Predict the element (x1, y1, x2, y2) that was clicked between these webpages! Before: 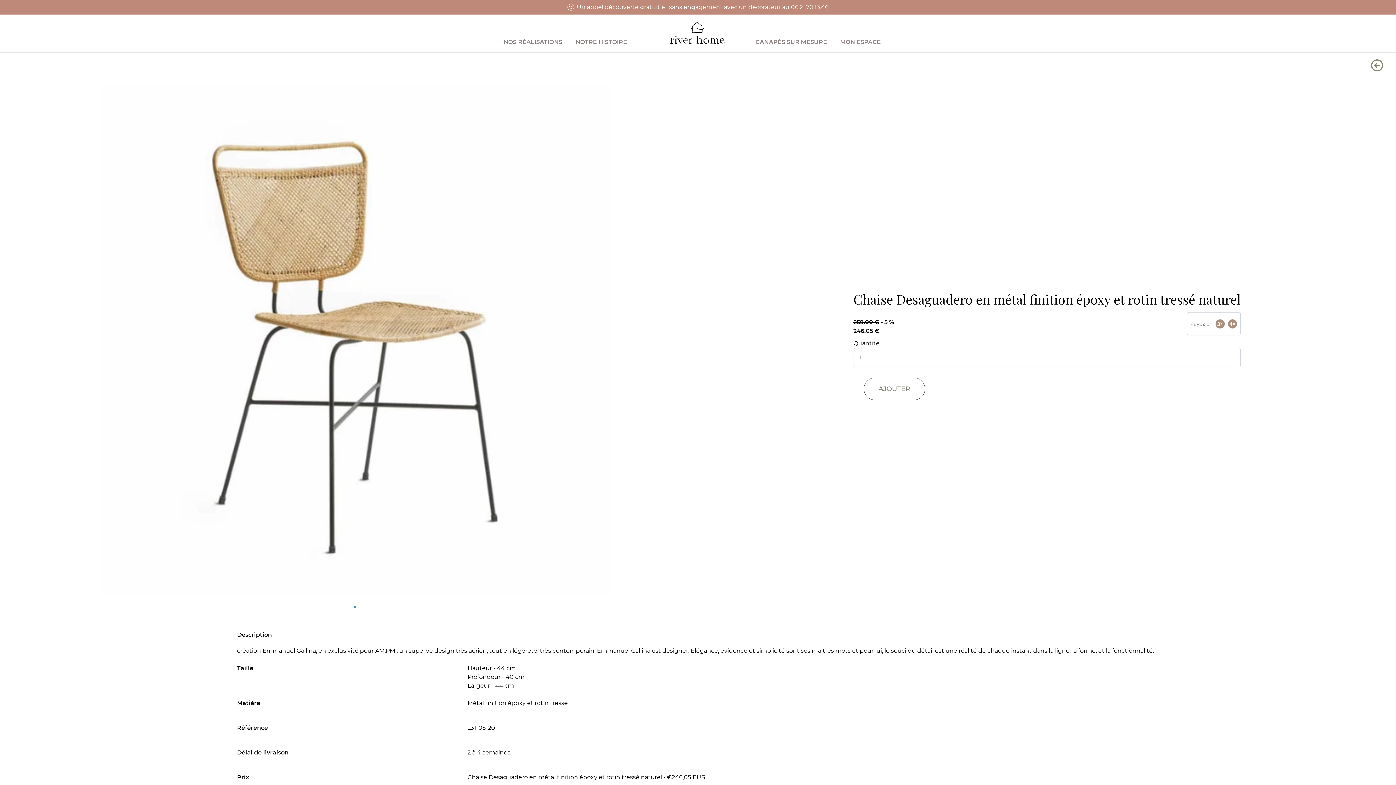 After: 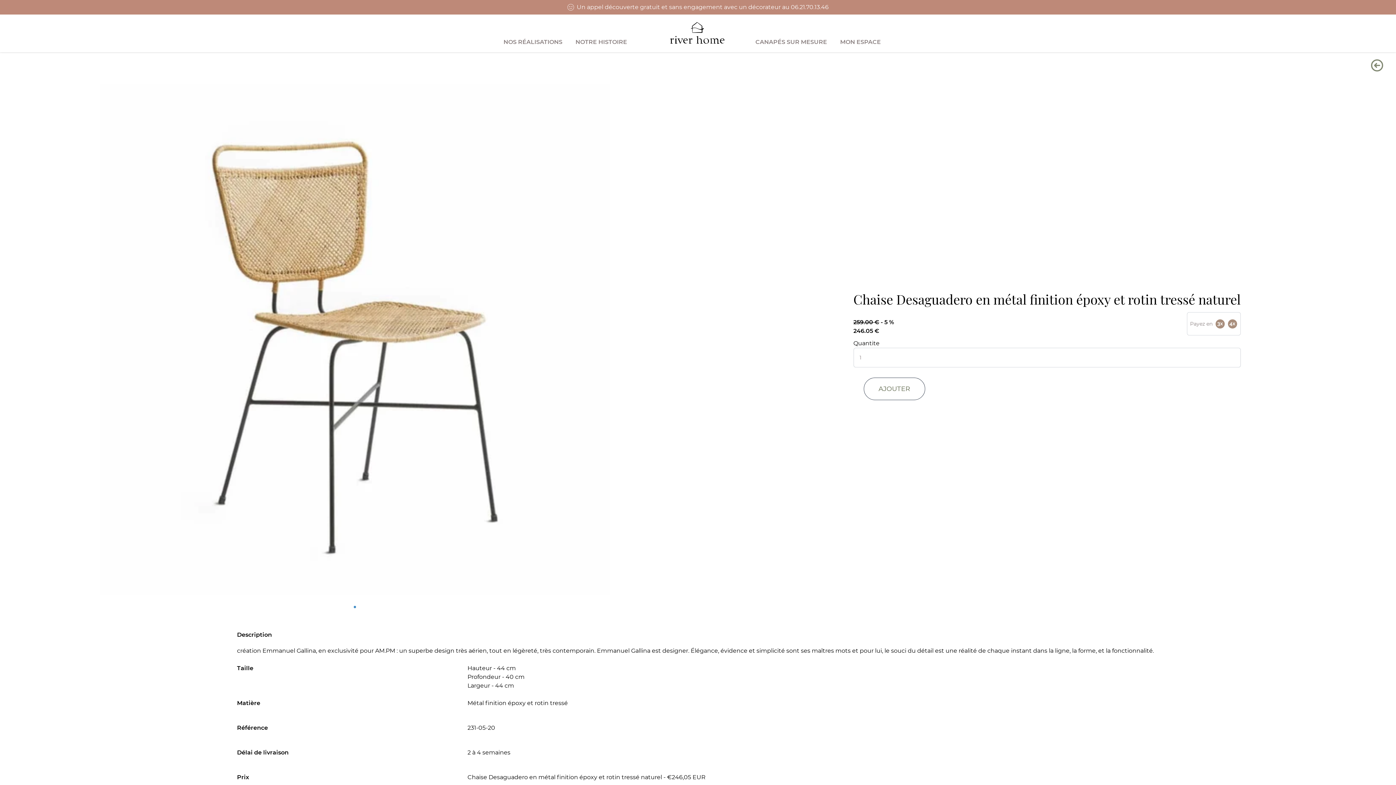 Action: label: • bbox: (352, 594, 357, 617)